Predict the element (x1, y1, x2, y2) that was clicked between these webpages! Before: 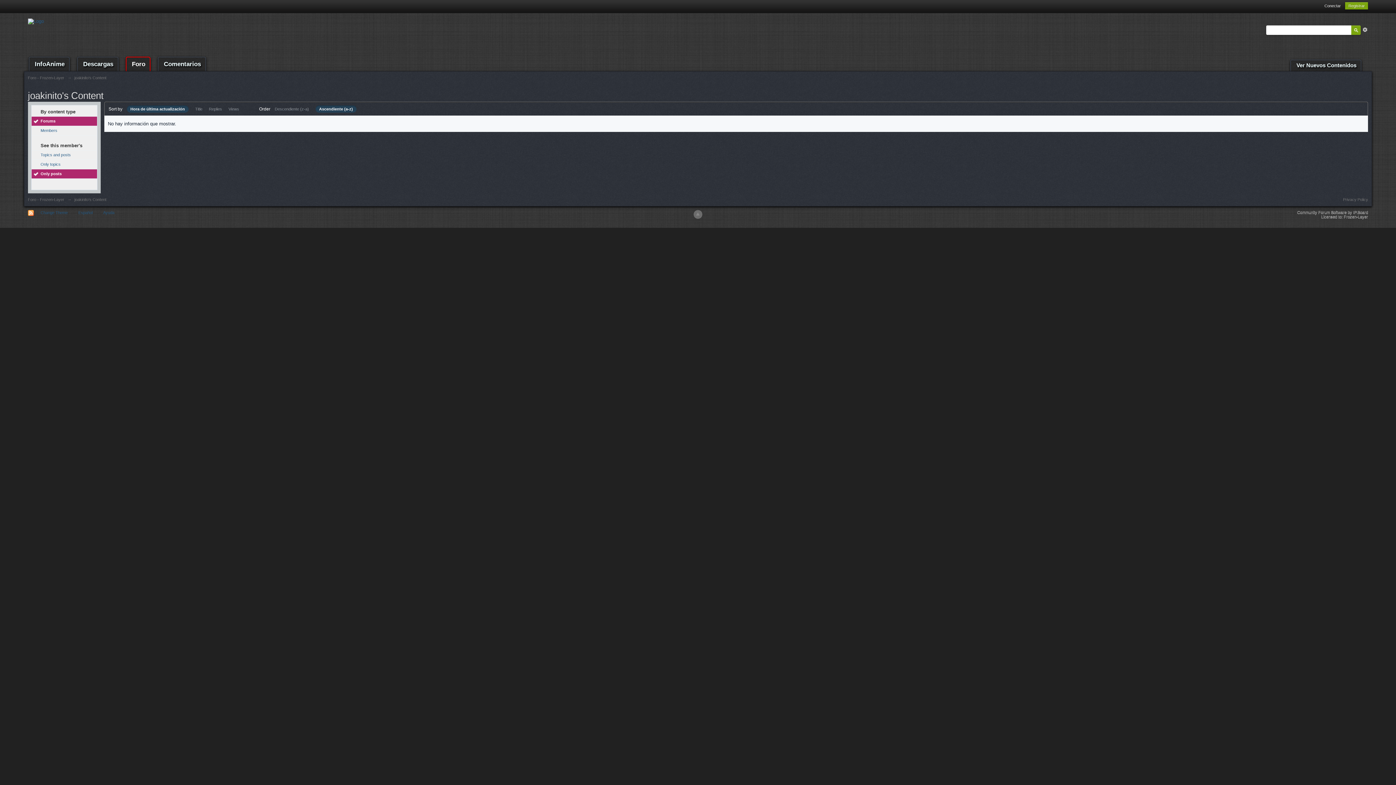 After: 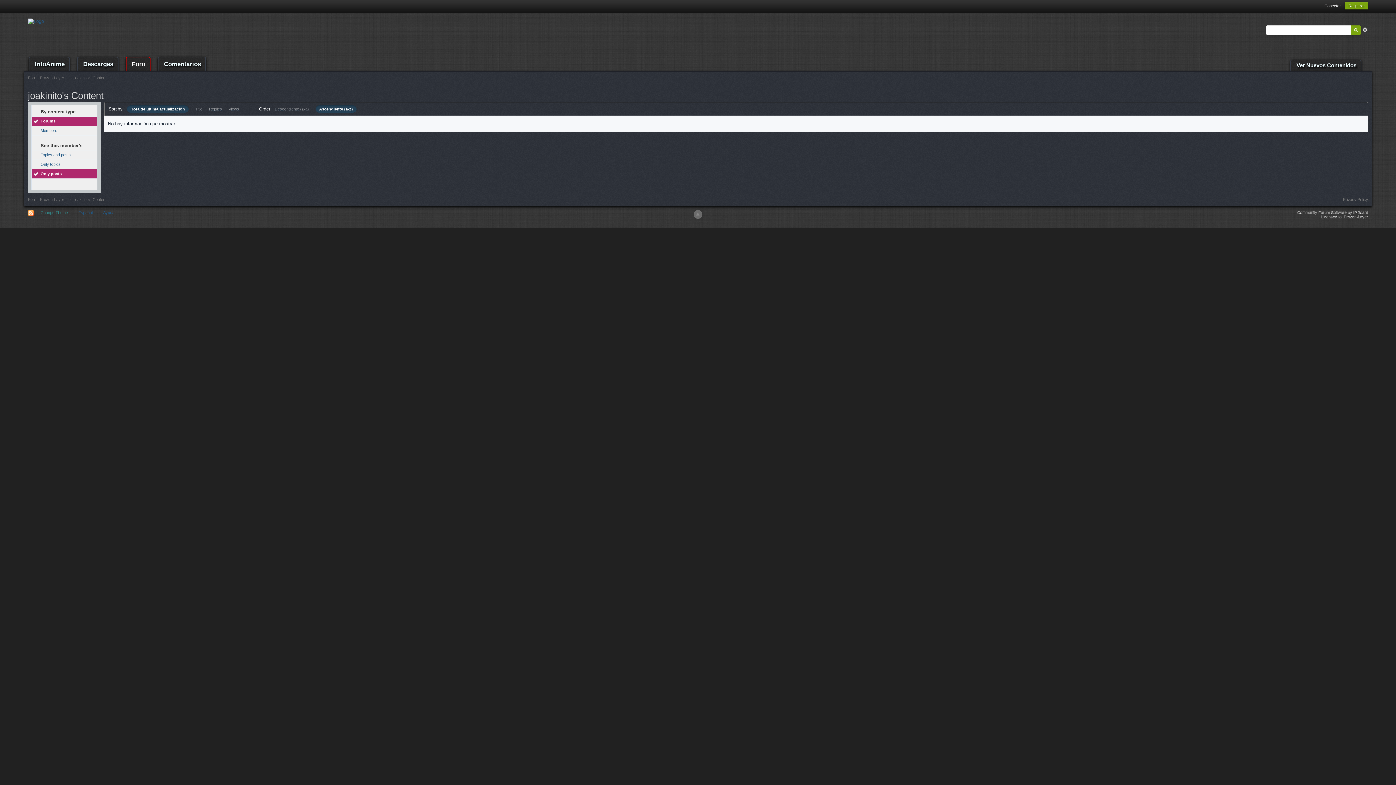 Action: label: Change Theme bbox: (37, 209, 71, 216)